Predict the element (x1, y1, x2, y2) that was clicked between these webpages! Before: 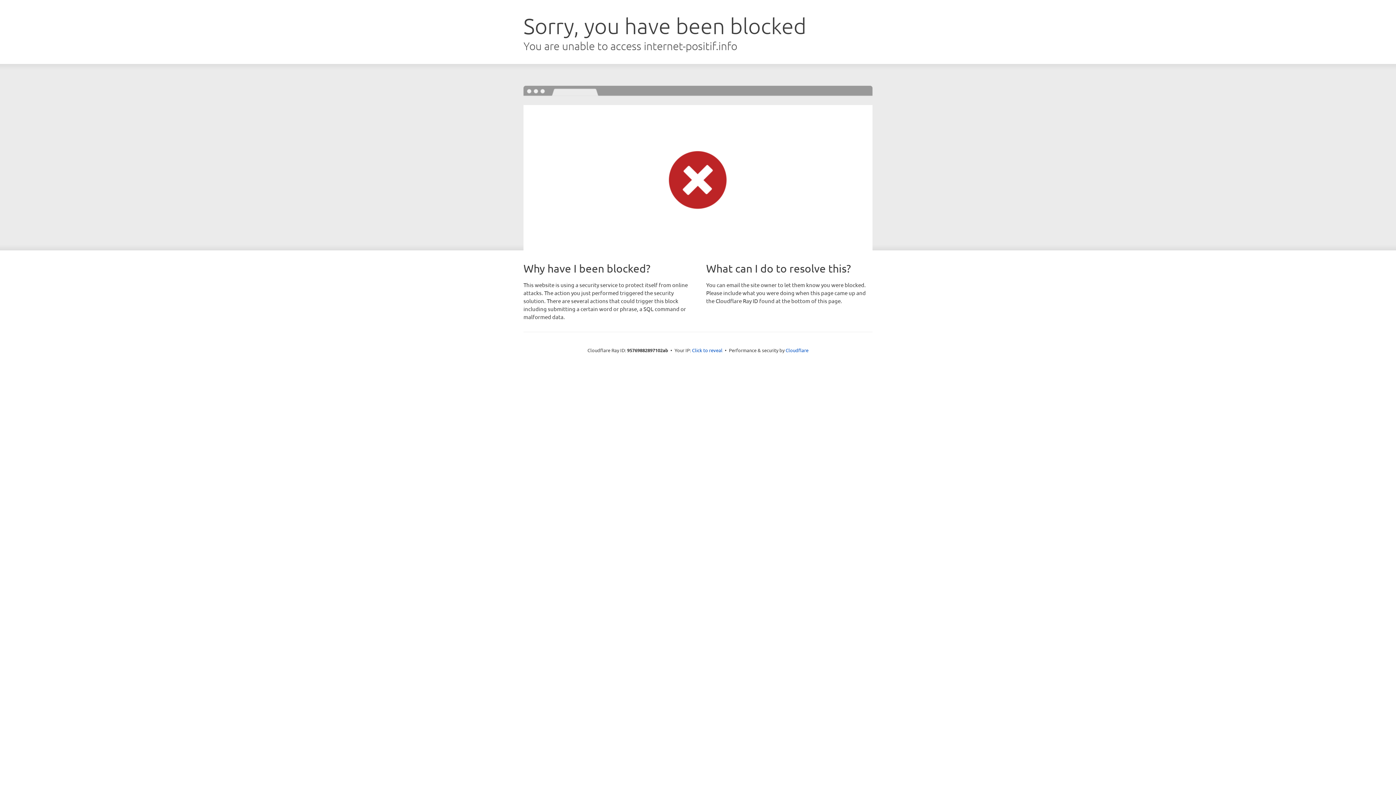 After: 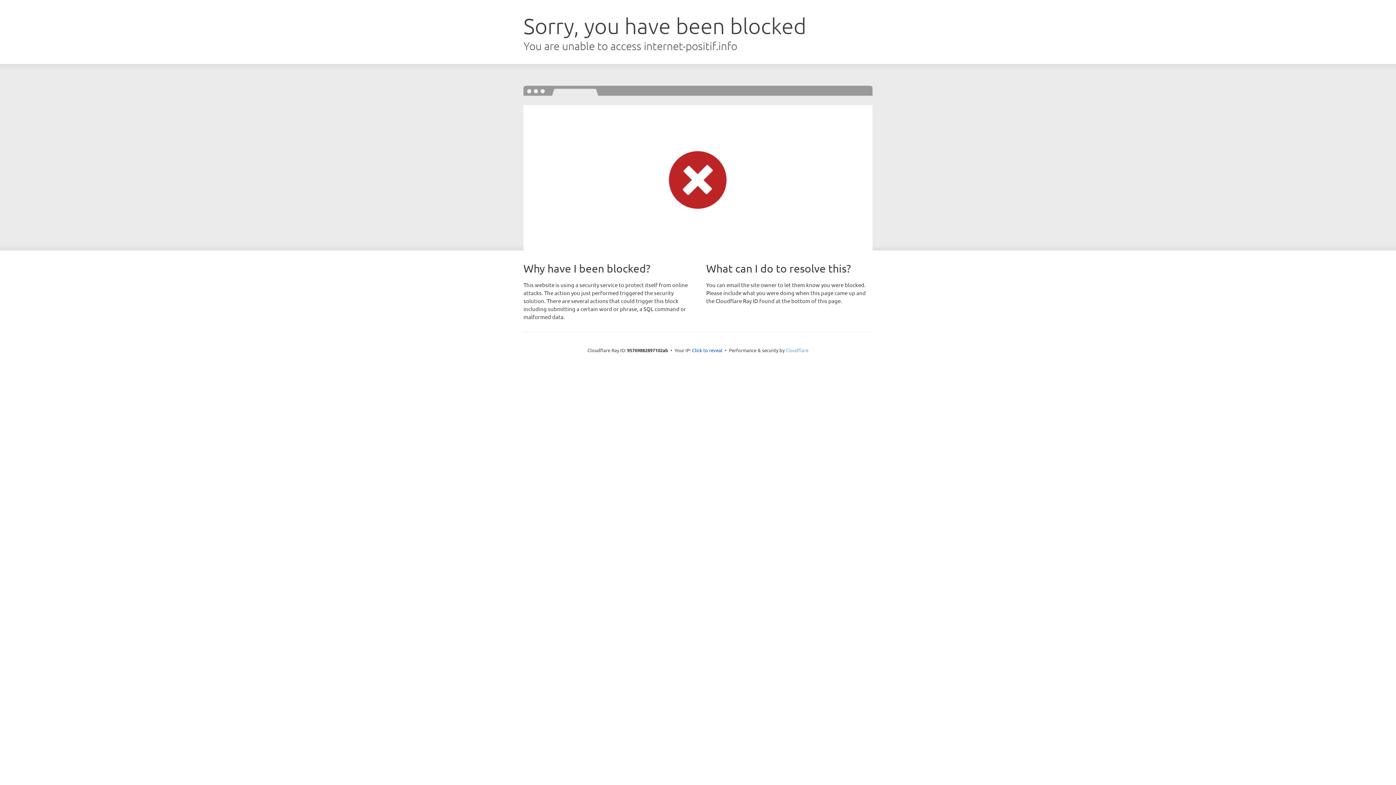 Action: label: Cloudflare bbox: (785, 347, 808, 353)